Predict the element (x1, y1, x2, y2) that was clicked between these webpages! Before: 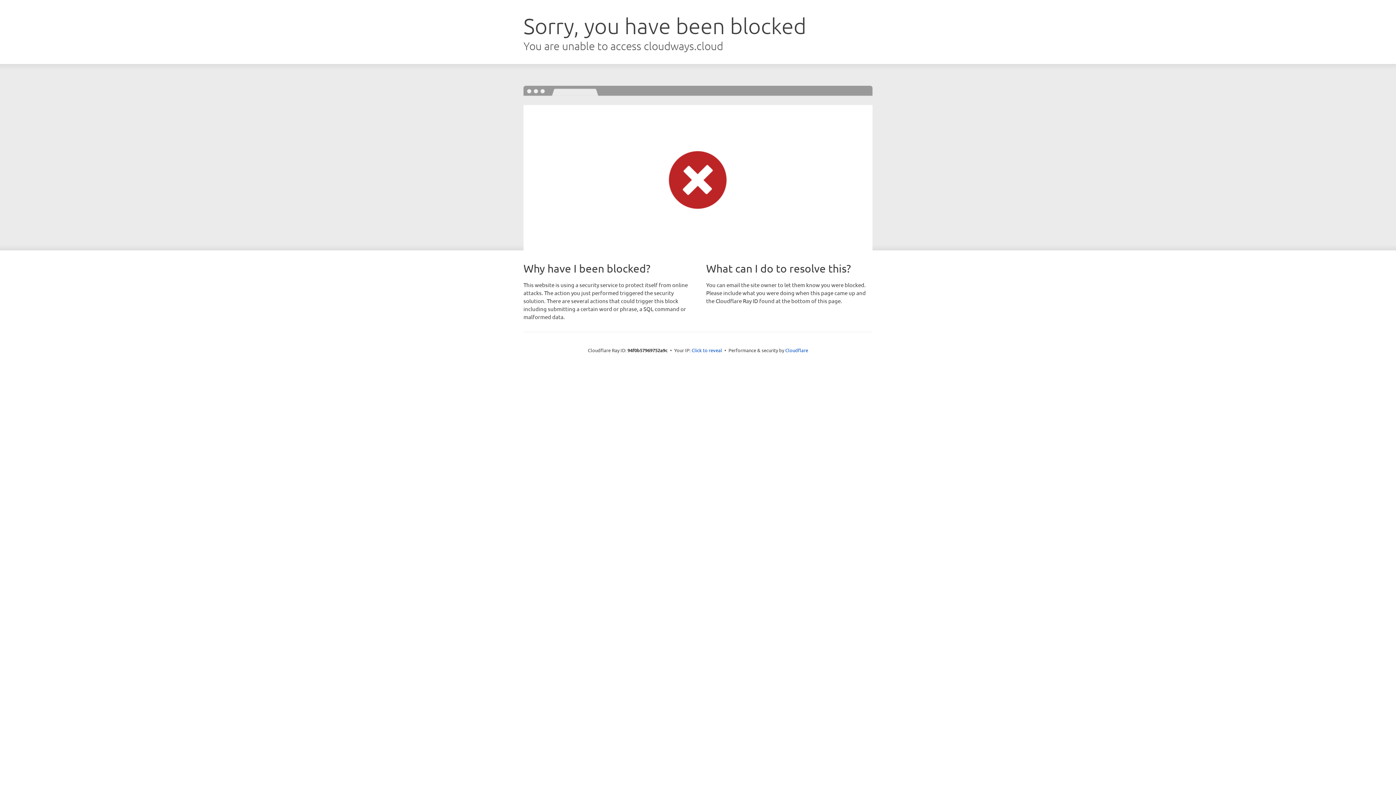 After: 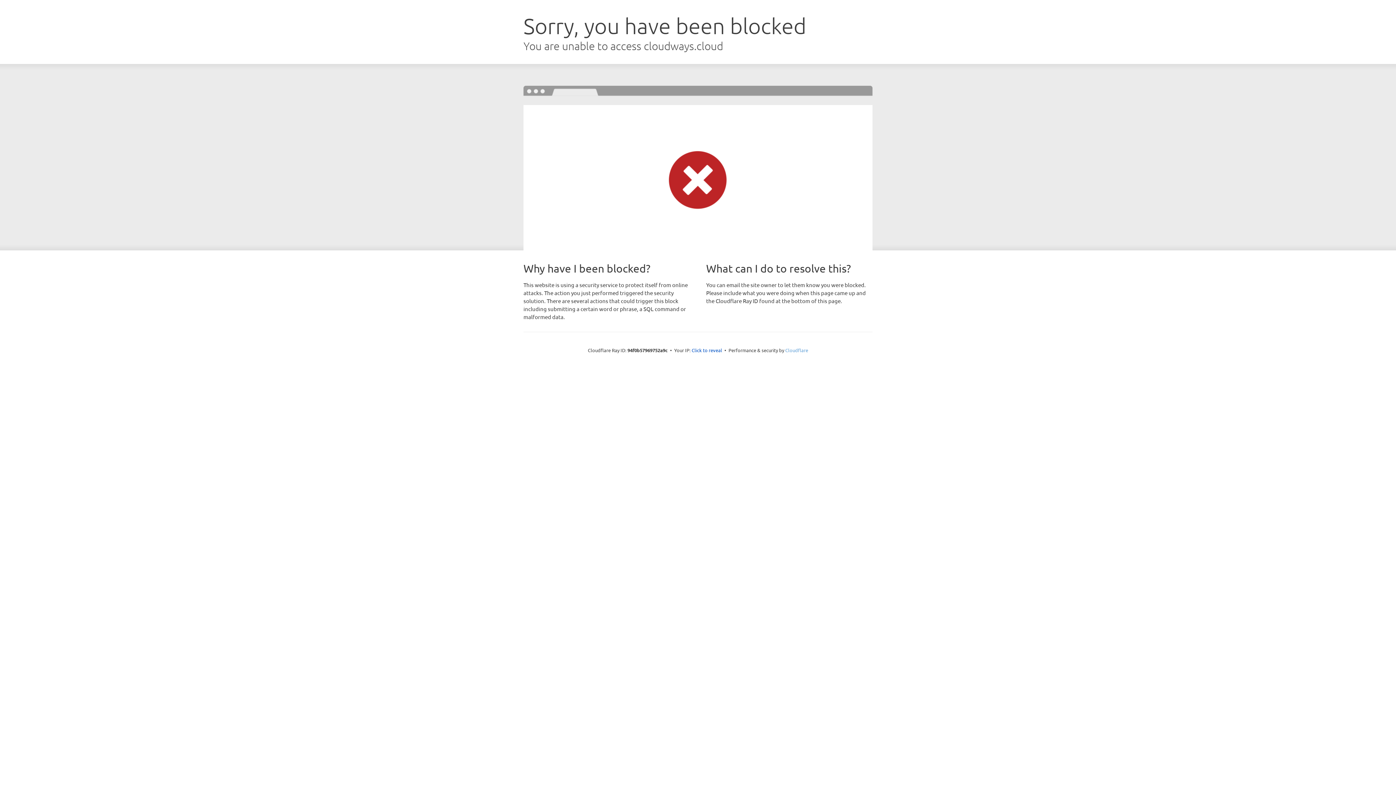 Action: label: Cloudflare bbox: (785, 347, 808, 353)